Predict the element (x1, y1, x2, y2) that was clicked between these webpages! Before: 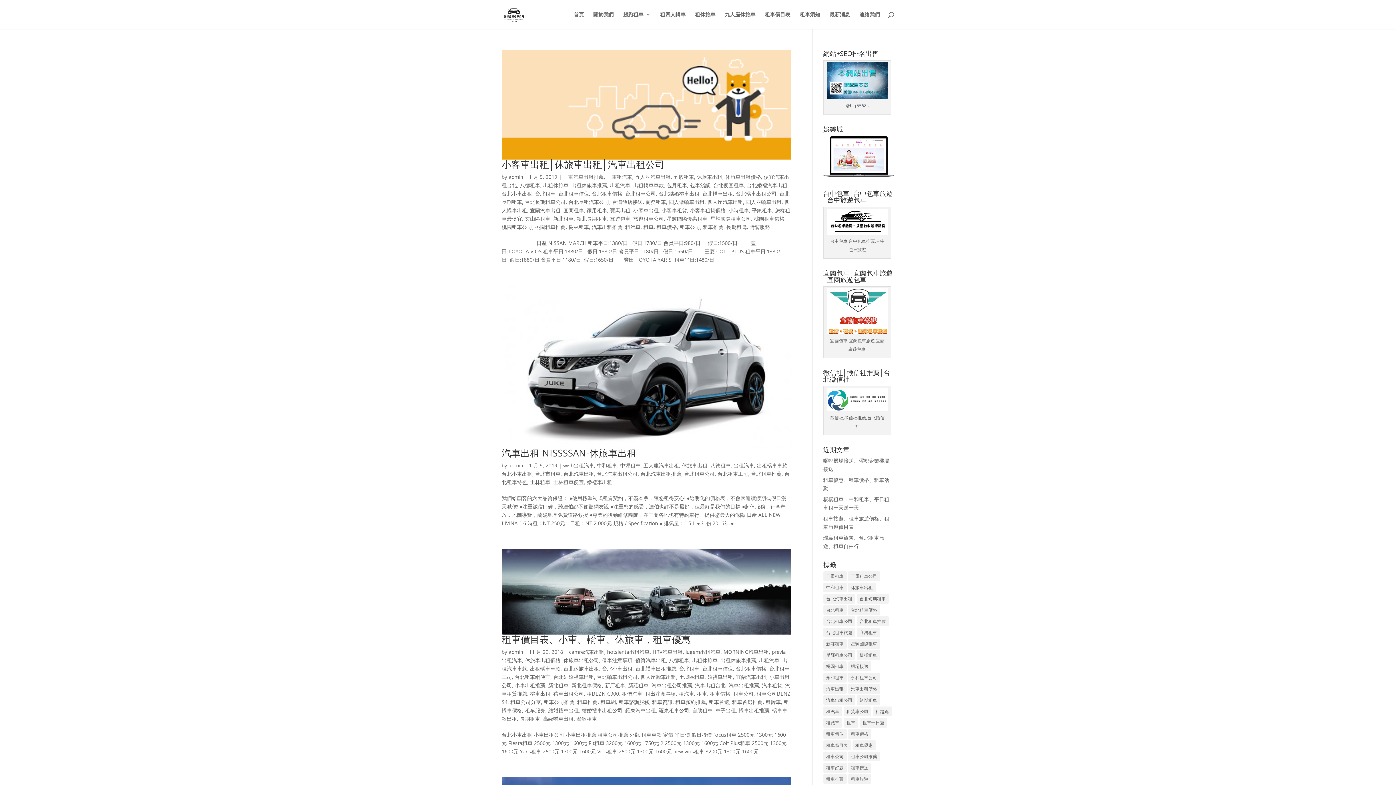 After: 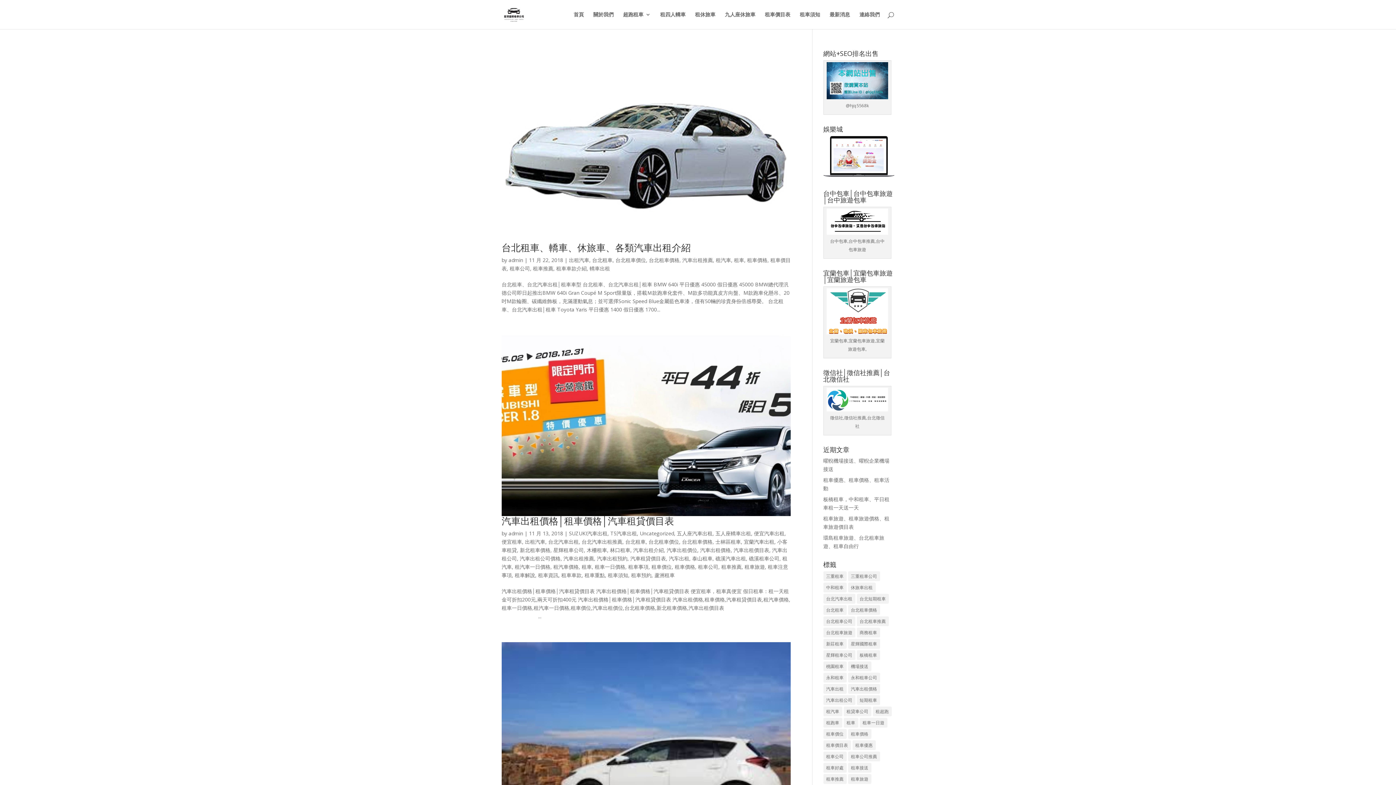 Action: bbox: (848, 684, 880, 694) label: 汽車出租價格 (3 個項目)